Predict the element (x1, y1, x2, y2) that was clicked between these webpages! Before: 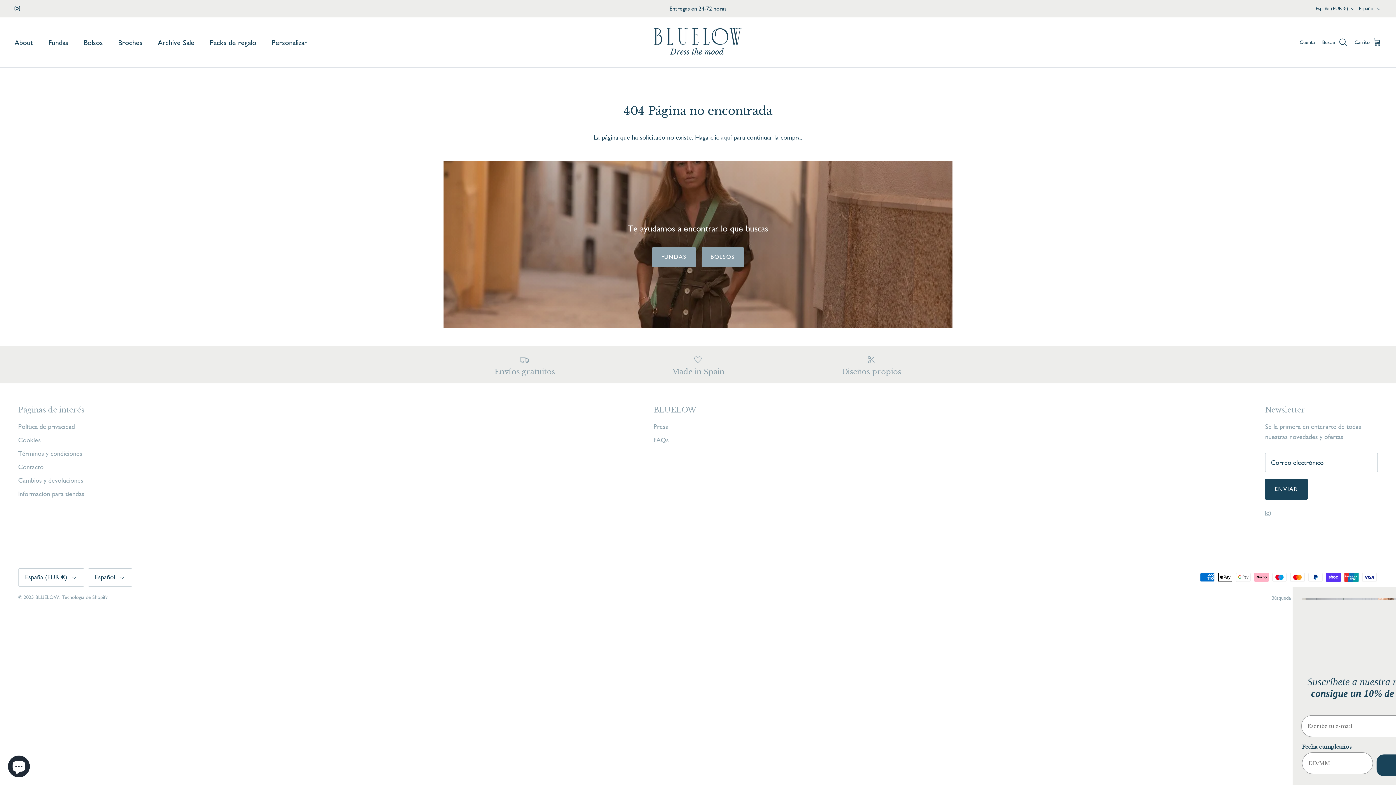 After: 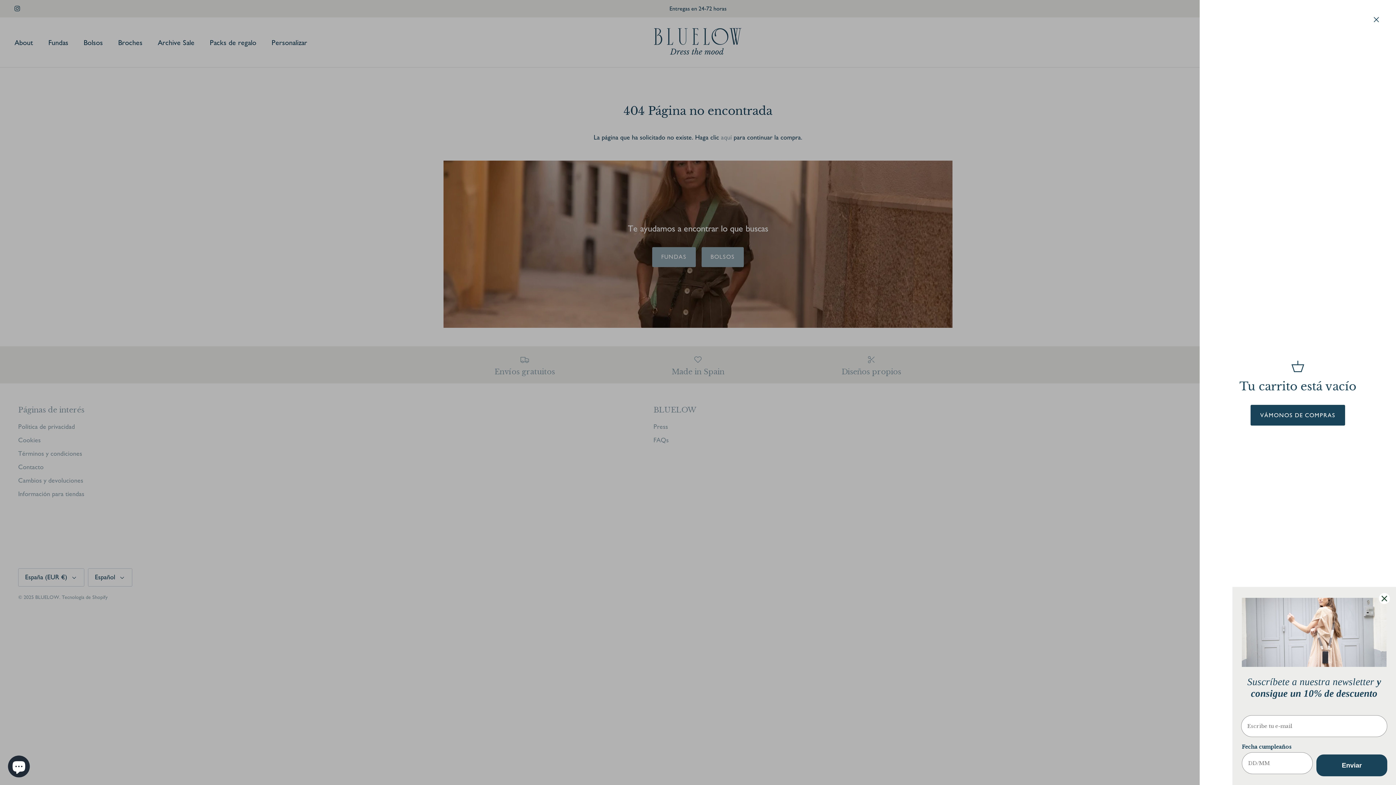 Action: label: Carrito bbox: (1354, 37, 1381, 47)